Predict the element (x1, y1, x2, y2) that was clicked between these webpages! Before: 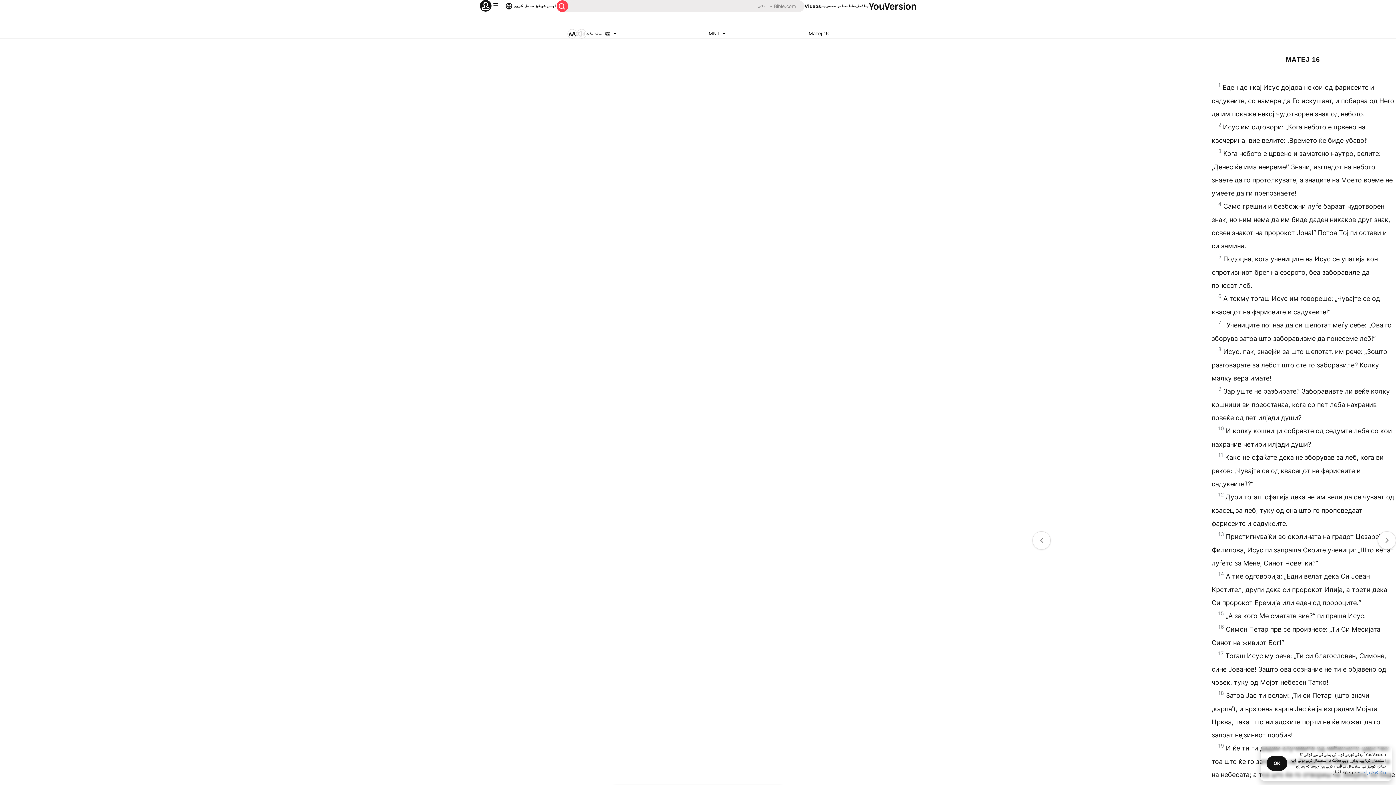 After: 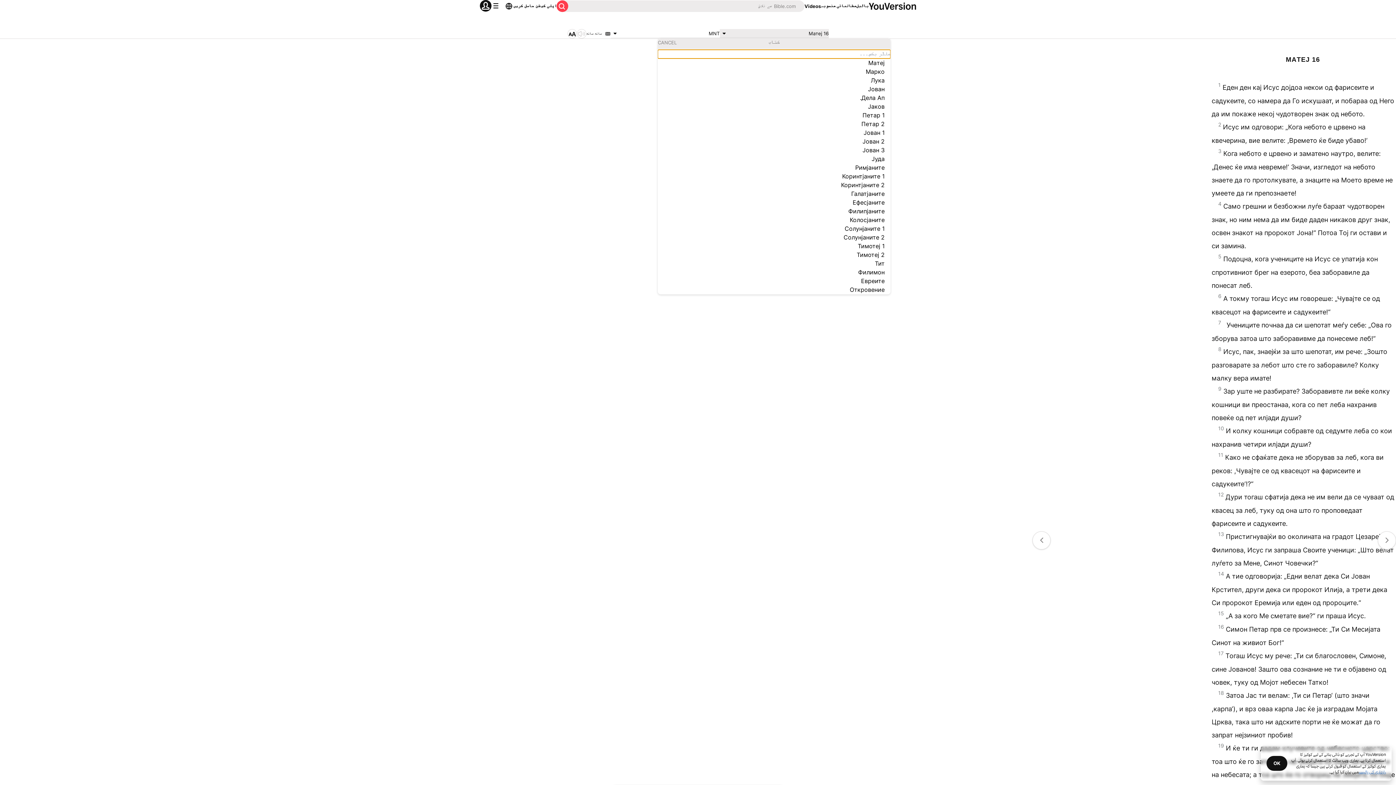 Action: label: Maтеј 16 bbox: (719, 29, 828, 38)